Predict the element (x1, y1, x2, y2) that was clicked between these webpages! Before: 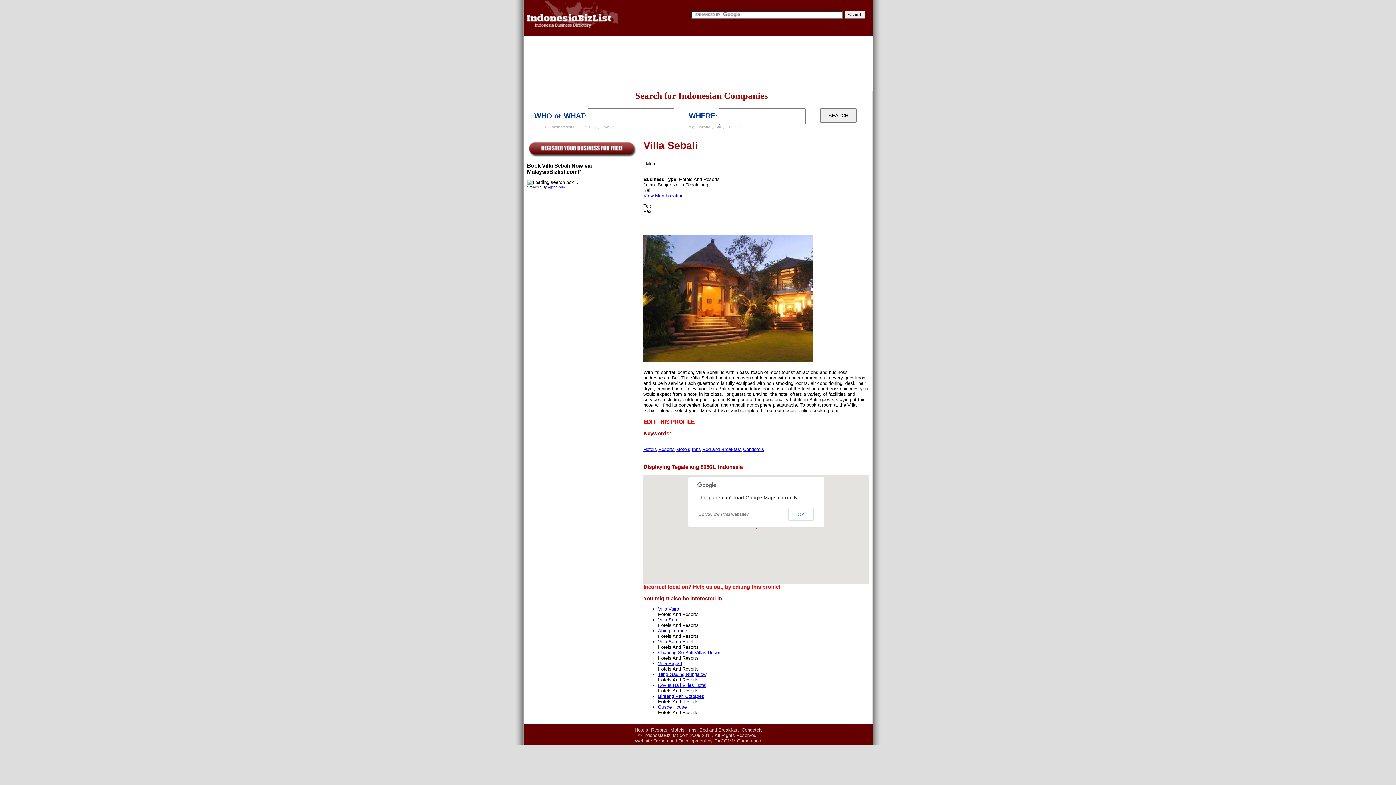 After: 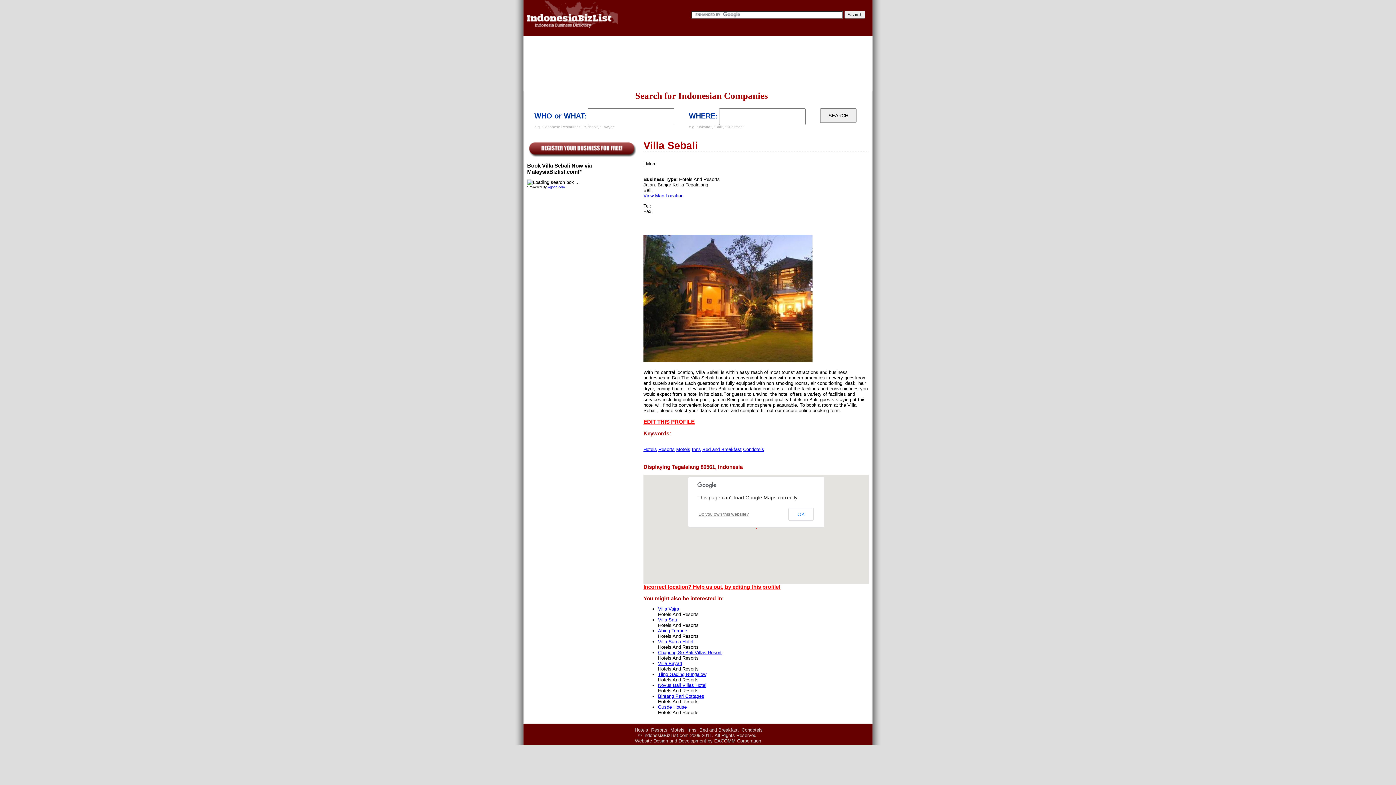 Action: bbox: (646, 161, 656, 166) label: More